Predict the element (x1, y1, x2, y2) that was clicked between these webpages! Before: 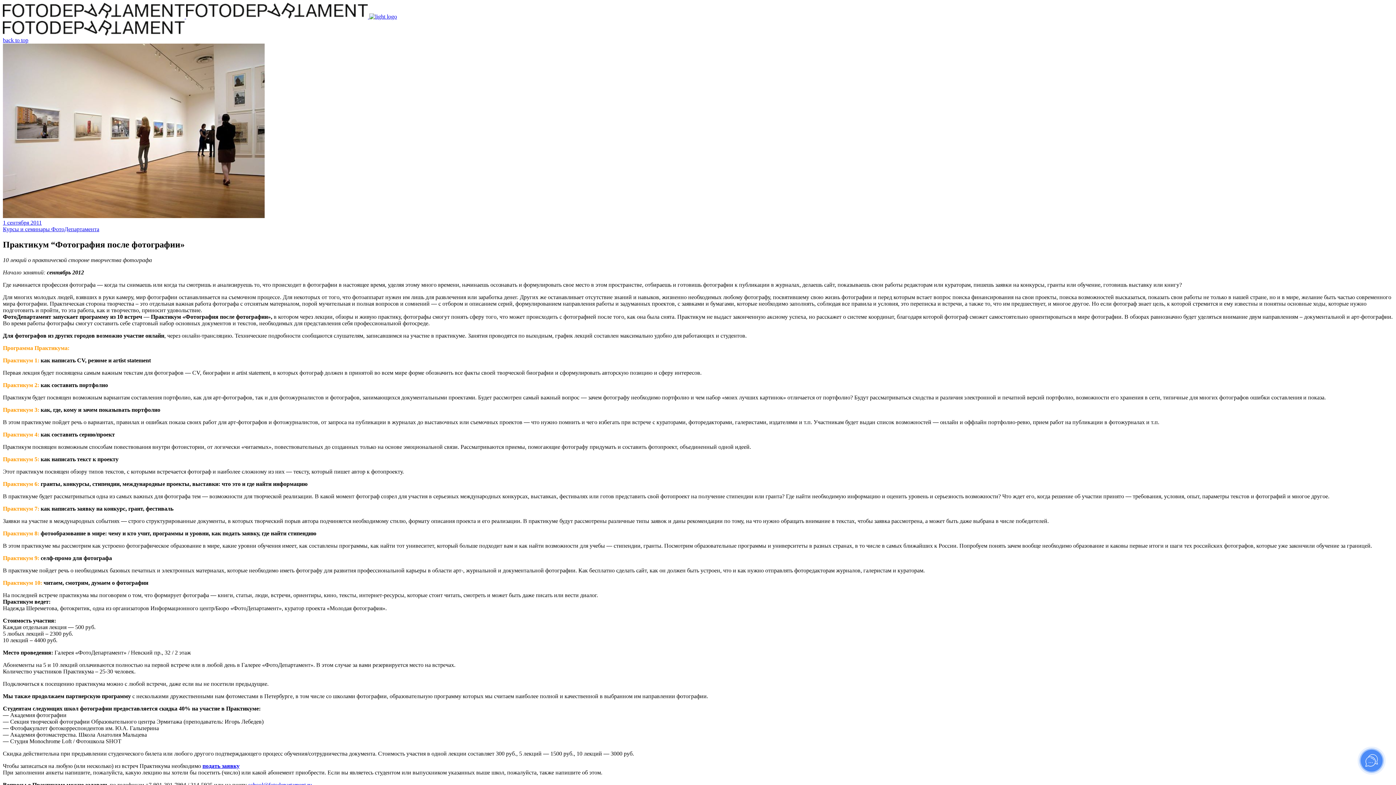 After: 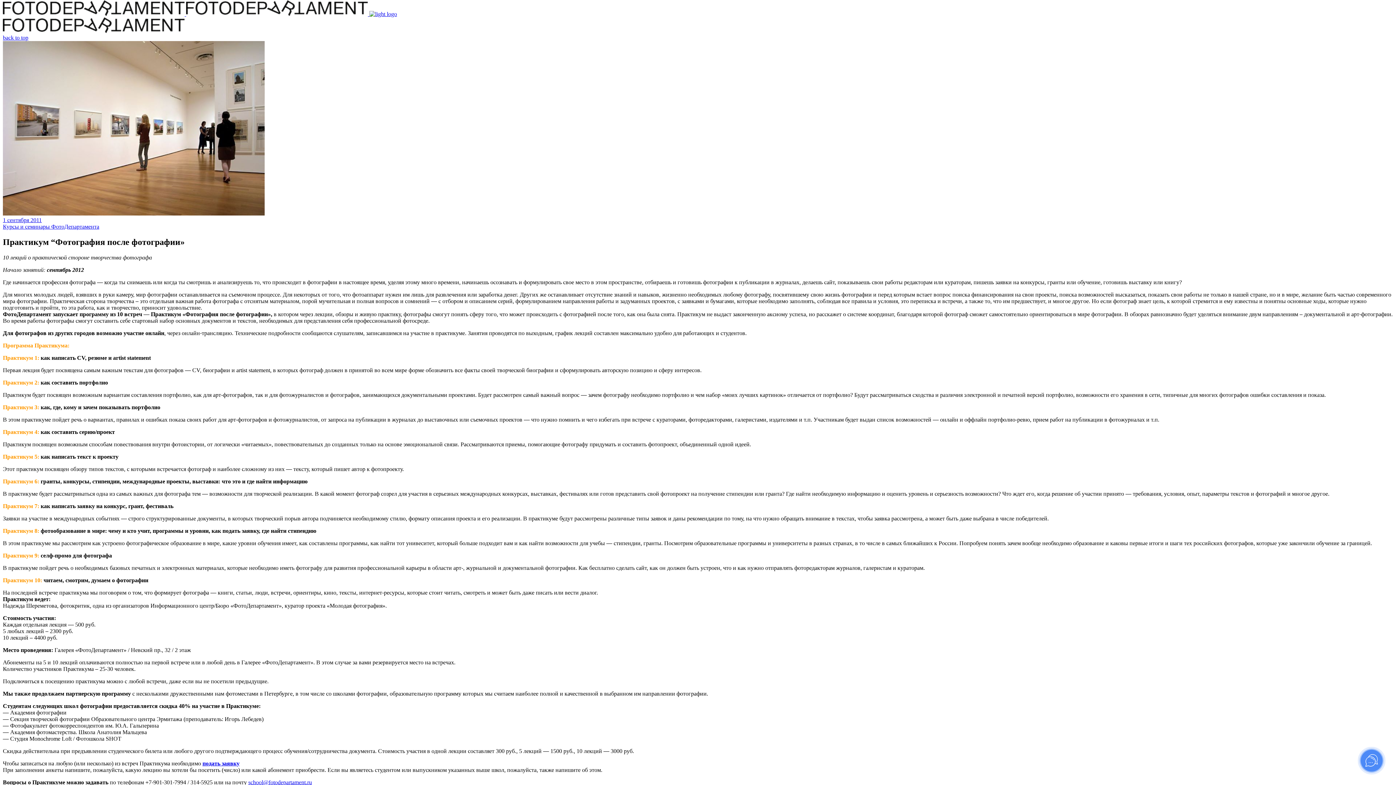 Action: label: school@fotodepartament.ru bbox: (248, 782, 312, 788)